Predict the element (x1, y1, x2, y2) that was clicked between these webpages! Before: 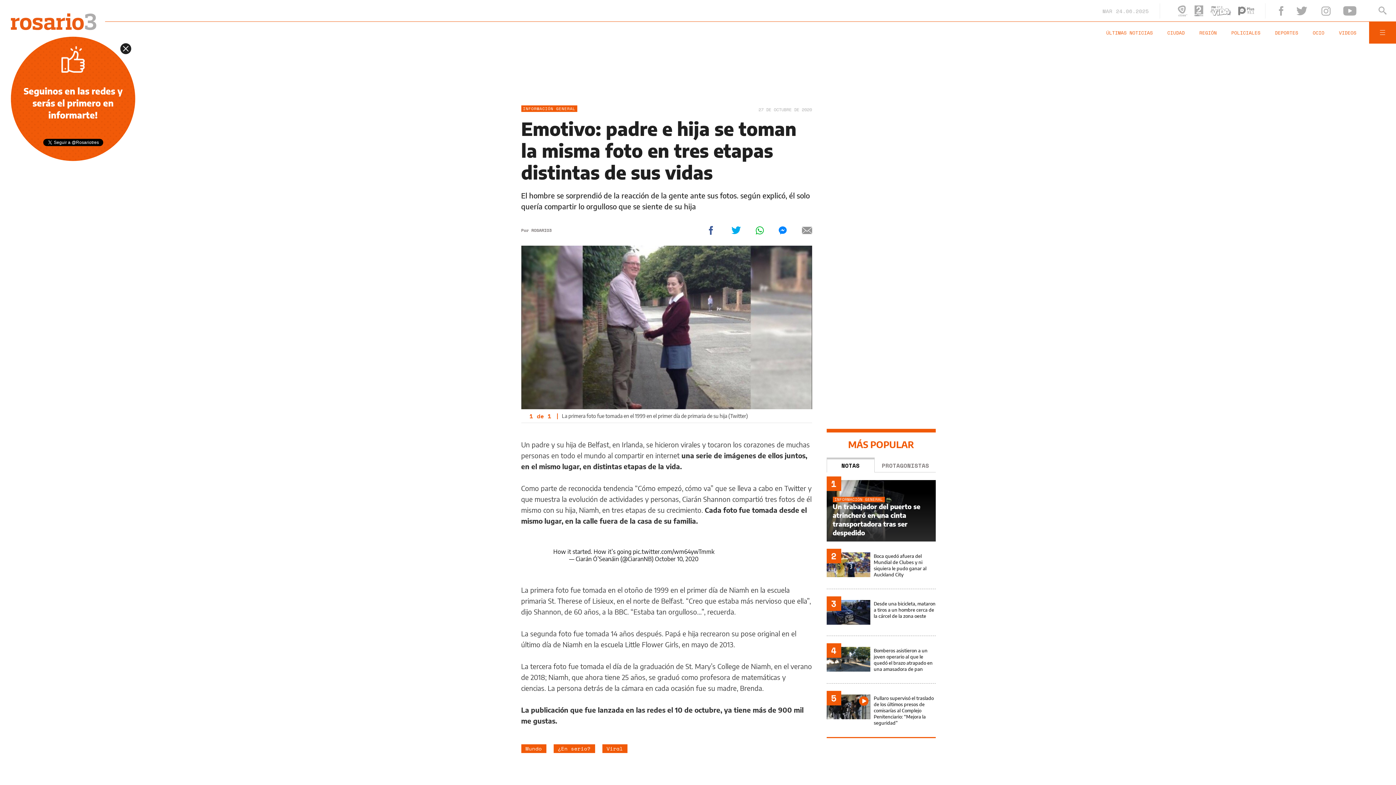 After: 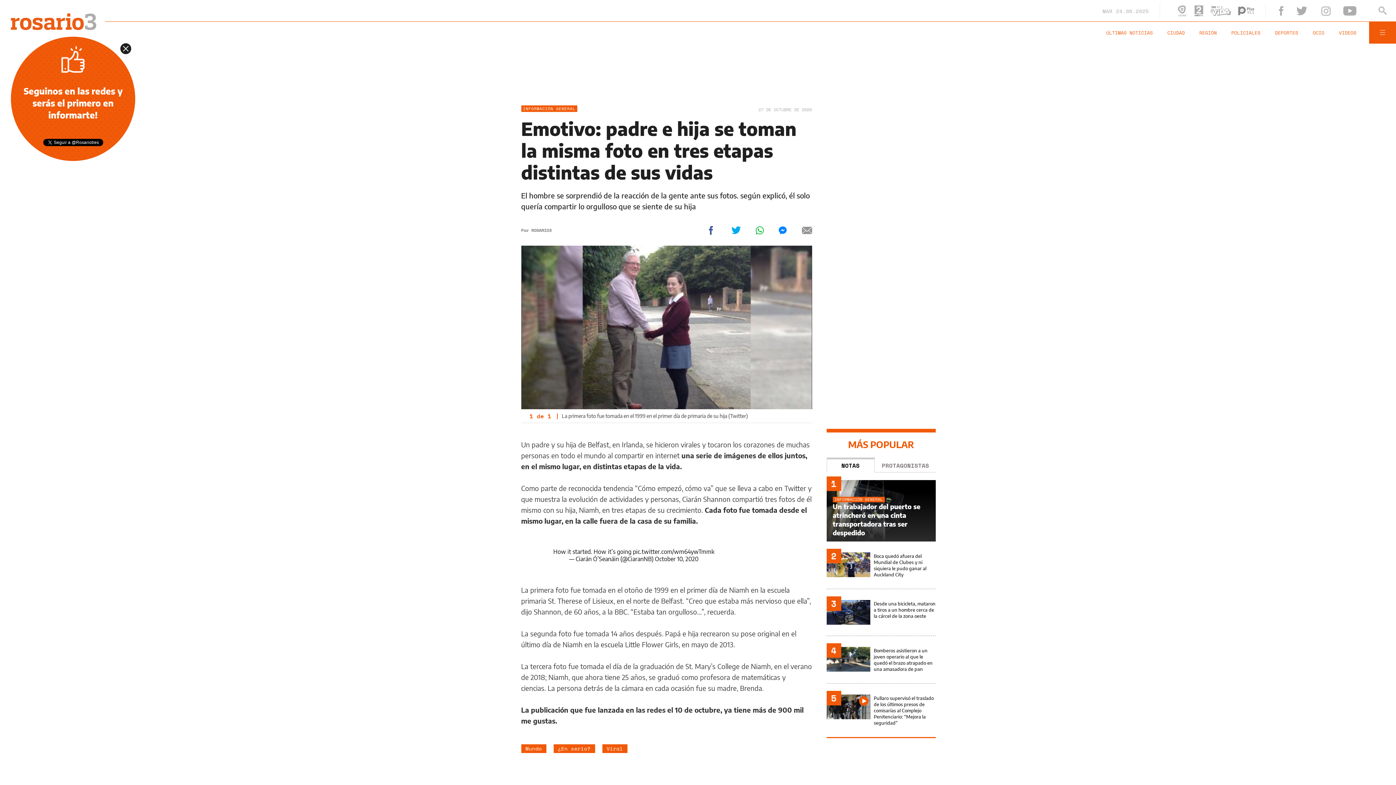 Action: bbox: (489, 114, 498, 121)